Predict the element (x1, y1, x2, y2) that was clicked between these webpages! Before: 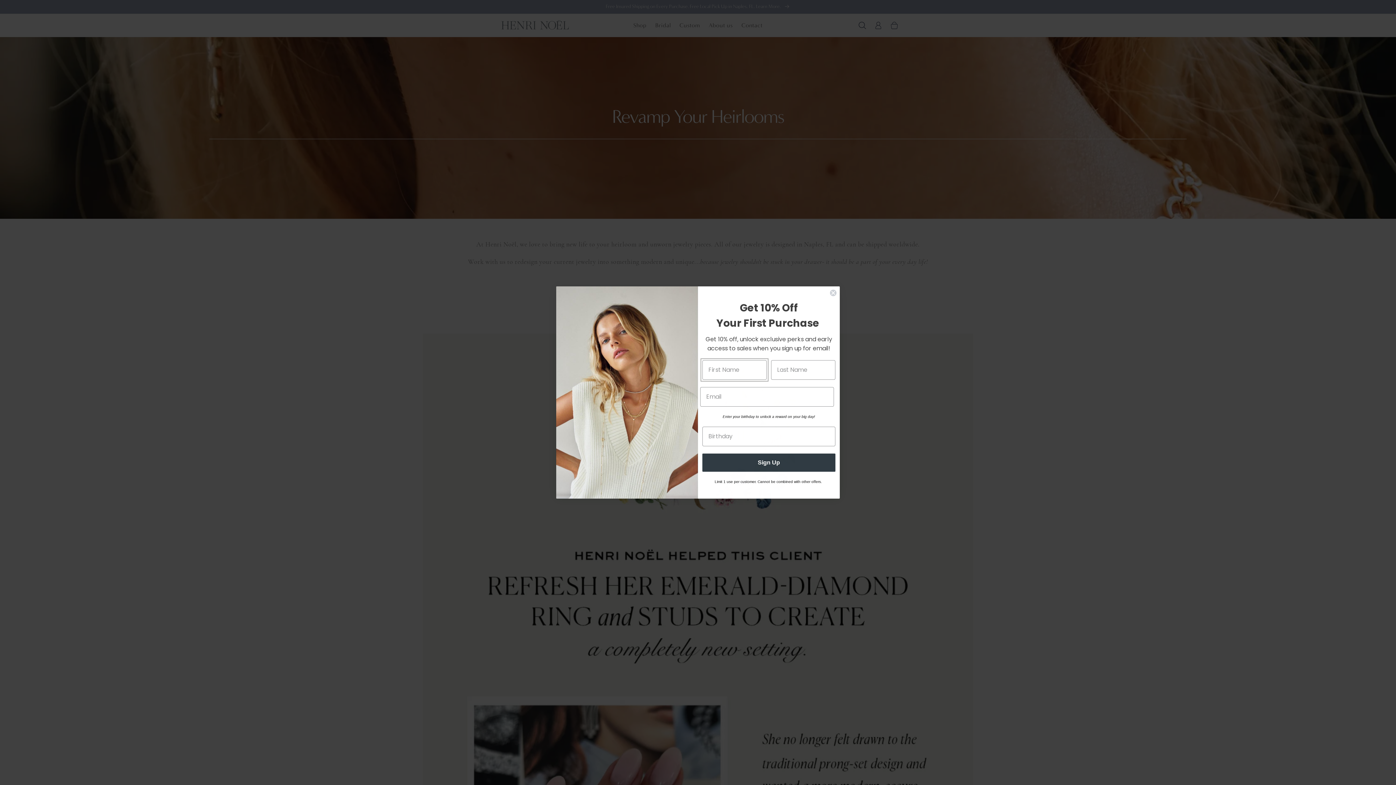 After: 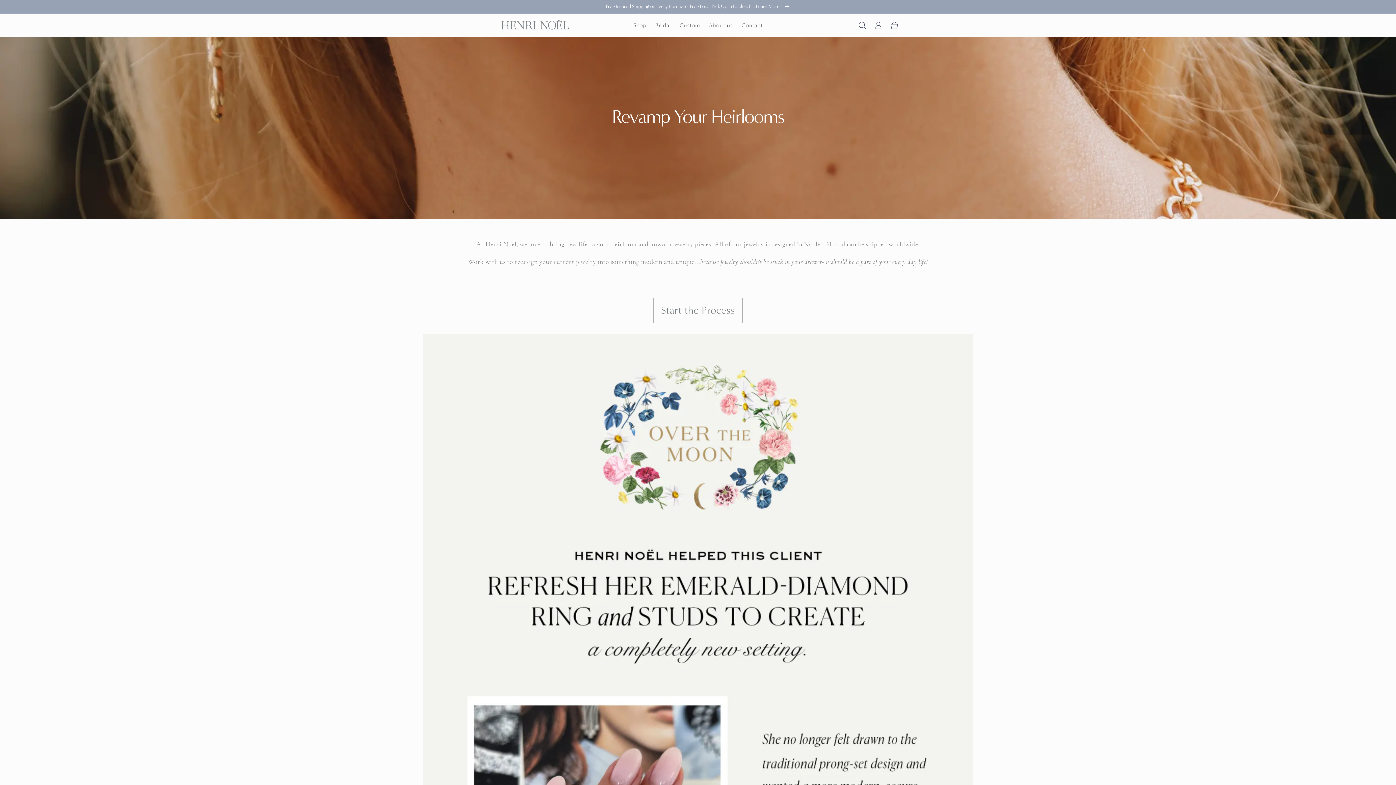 Action: label: Close dialog bbox: (829, 289, 837, 296)